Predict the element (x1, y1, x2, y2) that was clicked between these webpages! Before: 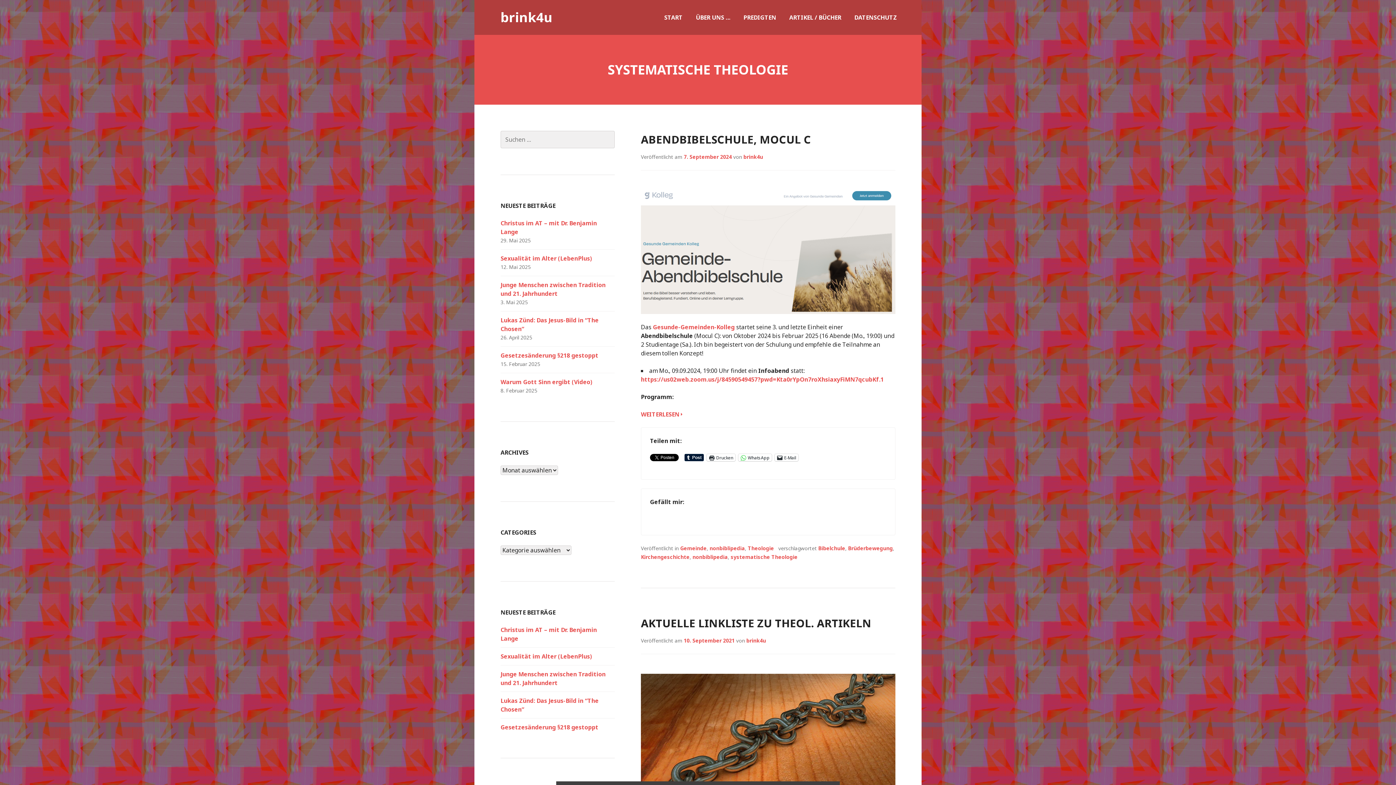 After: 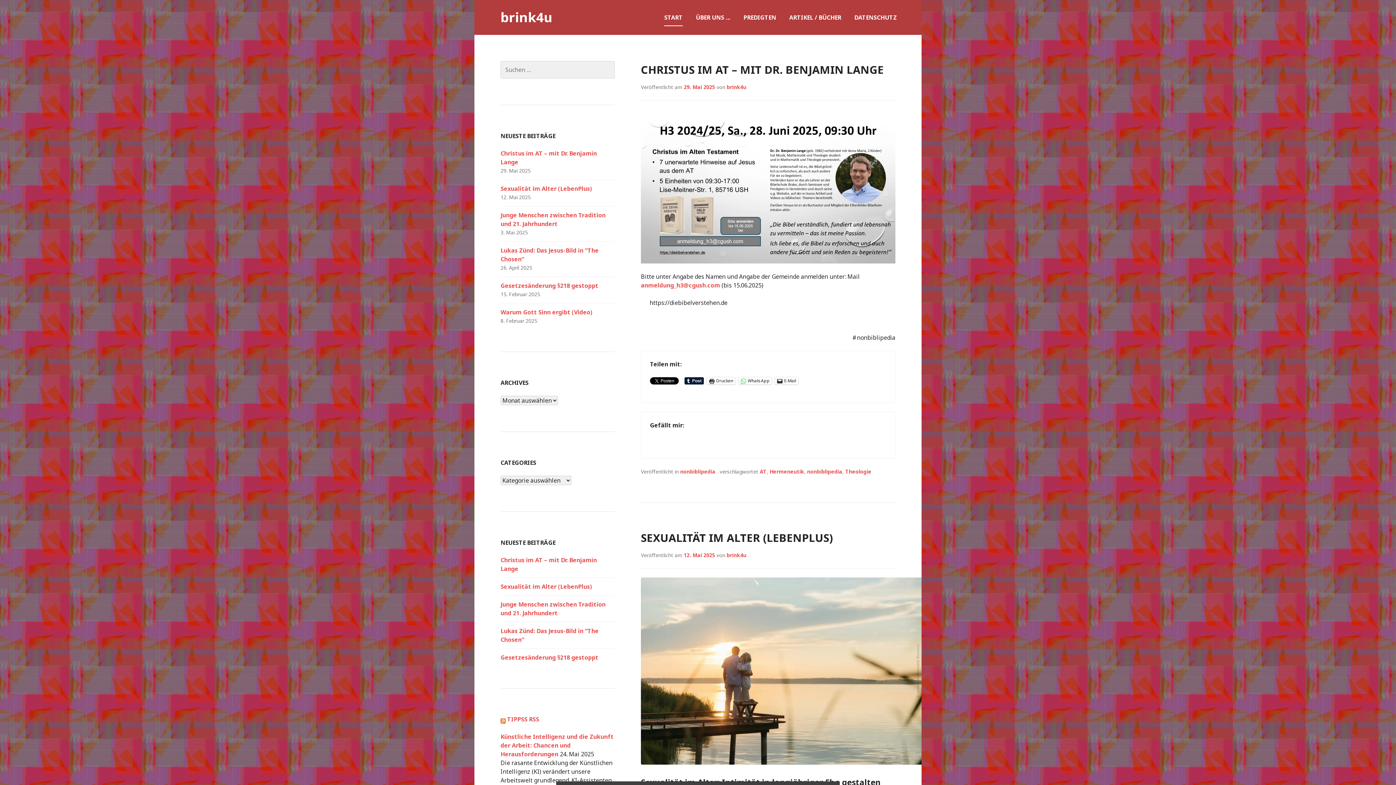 Action: label: START bbox: (664, 8, 682, 26)